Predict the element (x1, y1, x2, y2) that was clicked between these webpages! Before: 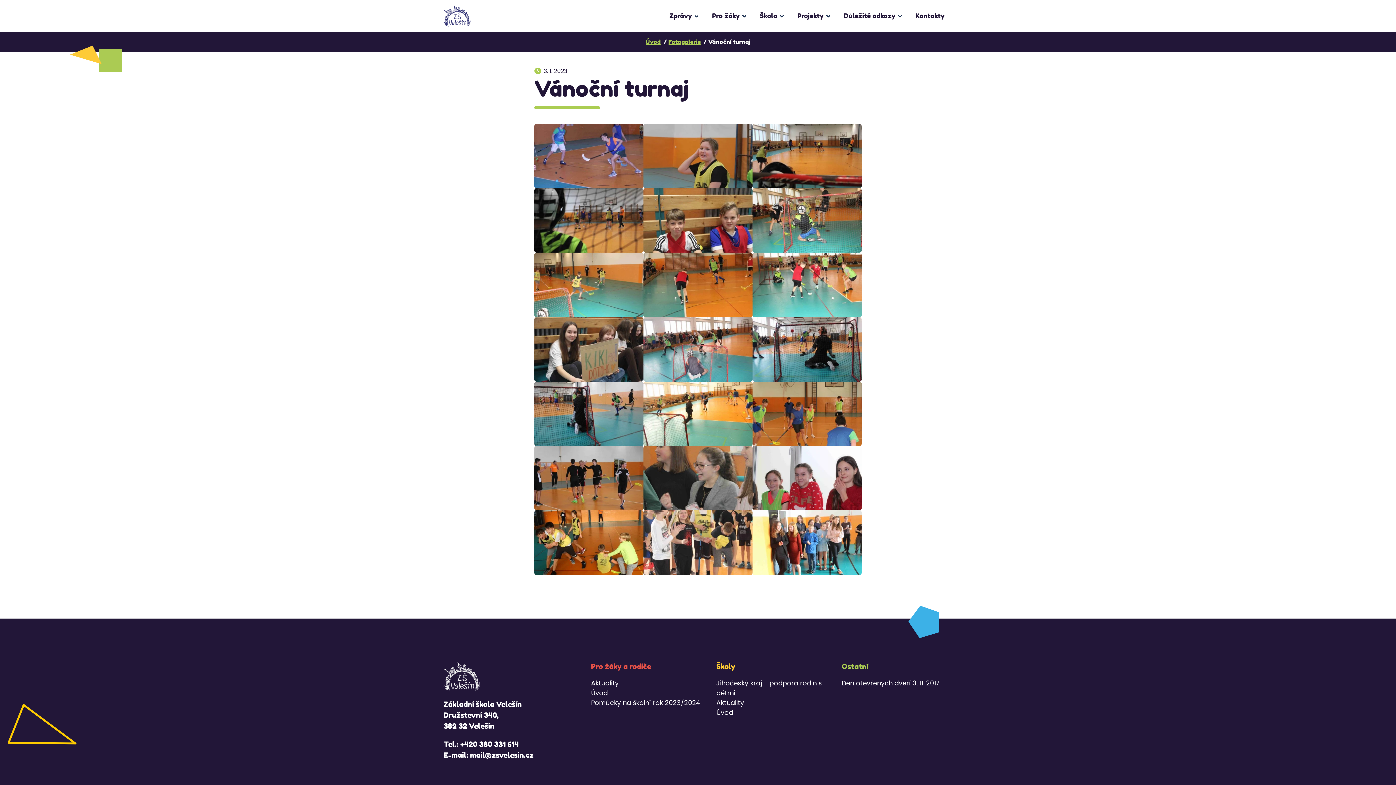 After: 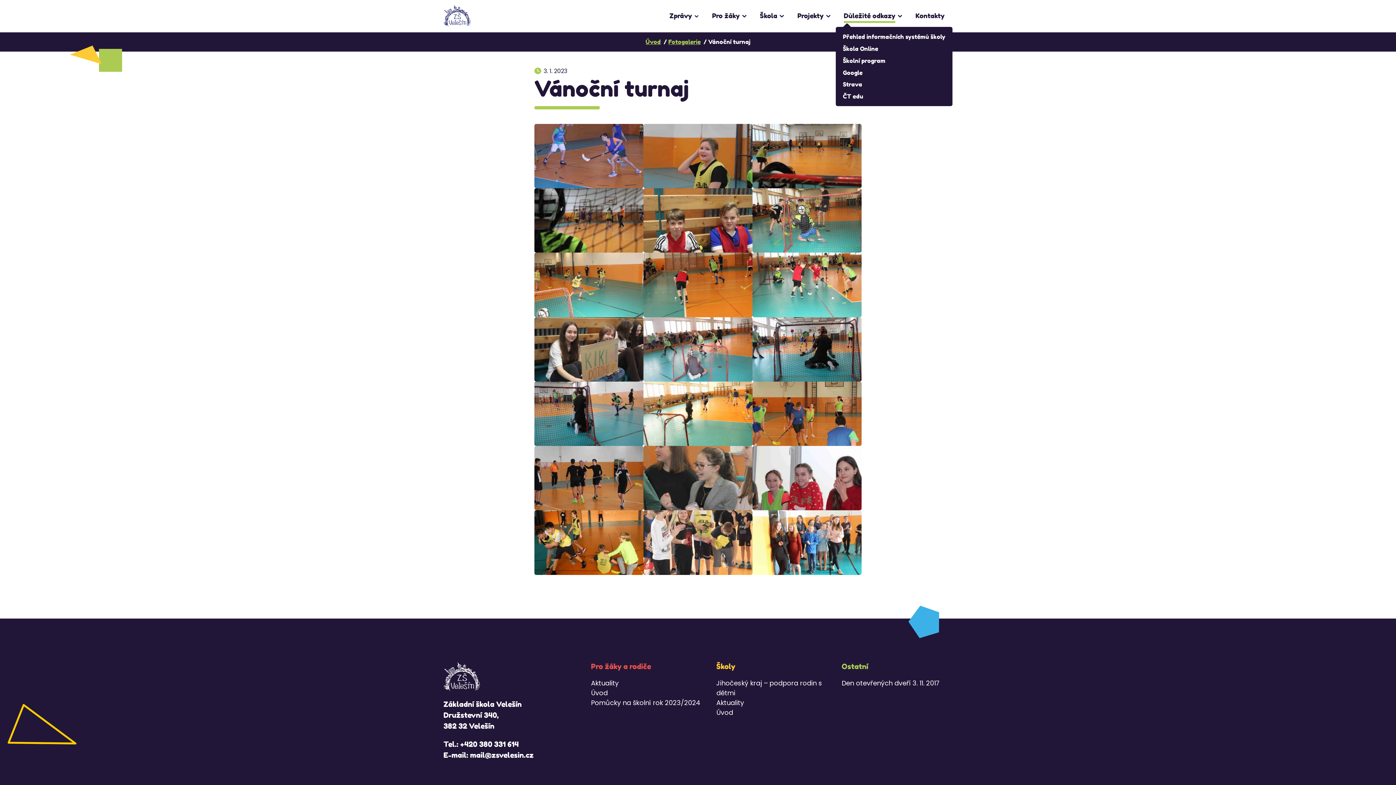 Action: label: Důležité odkazy bbox: (836, 5, 906, 26)